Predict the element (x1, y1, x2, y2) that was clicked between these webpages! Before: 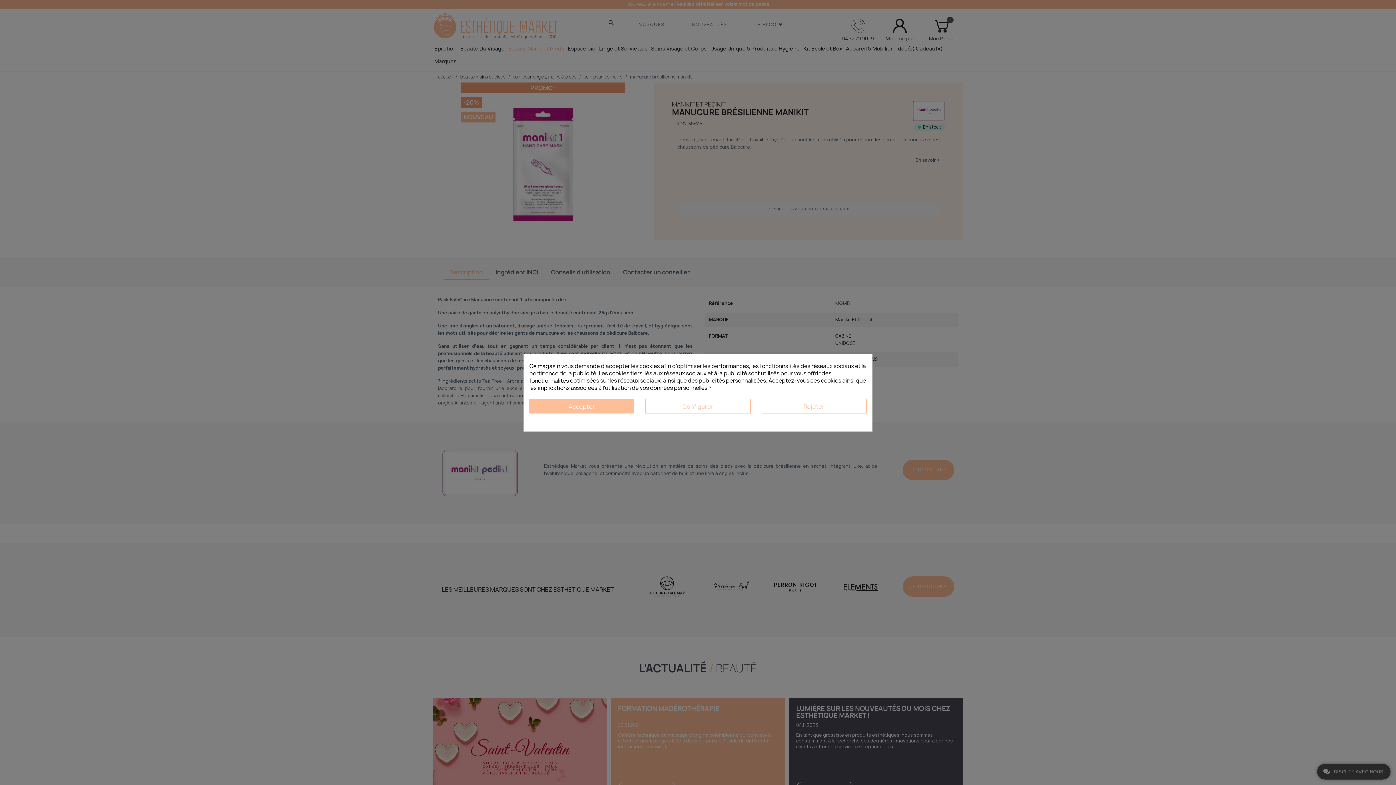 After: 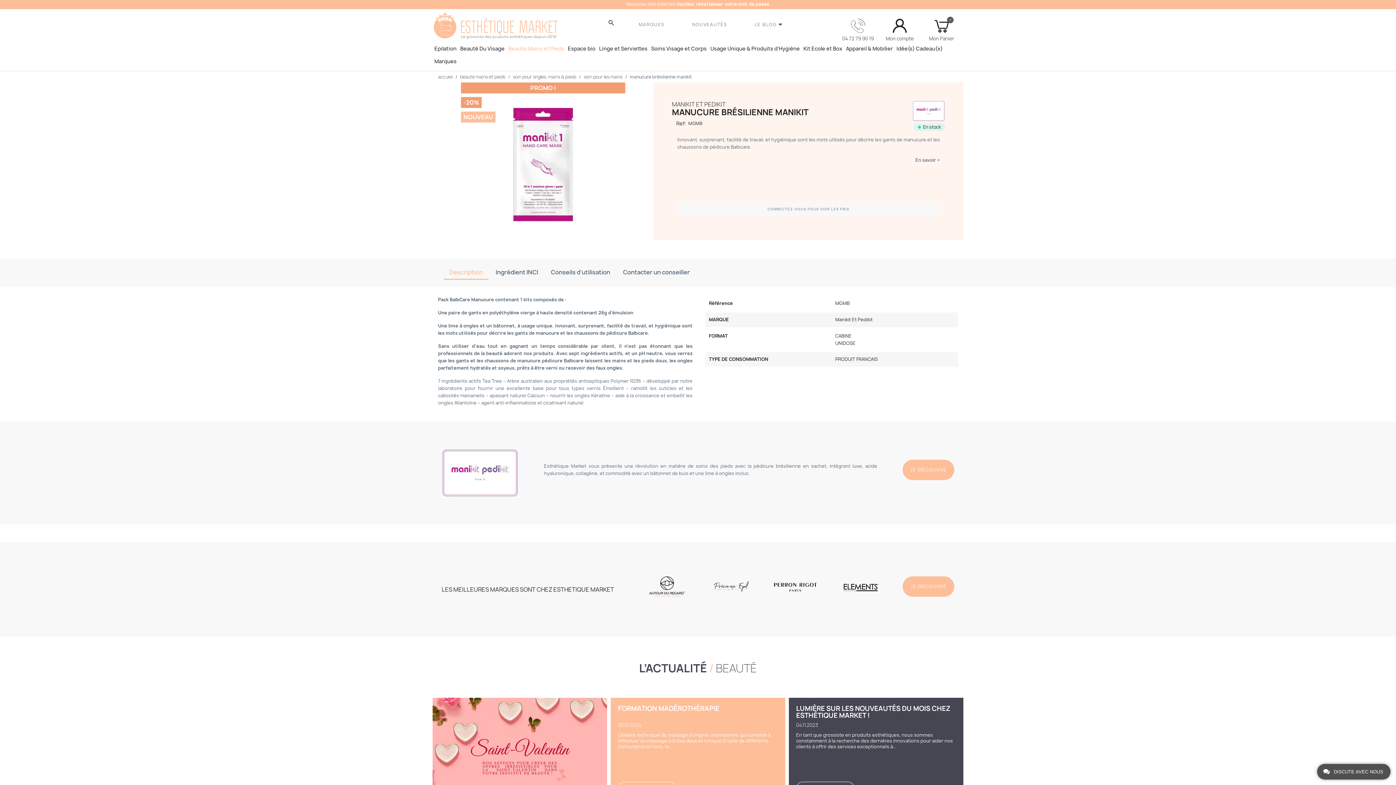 Action: label: Accepter bbox: (529, 399, 634, 413)